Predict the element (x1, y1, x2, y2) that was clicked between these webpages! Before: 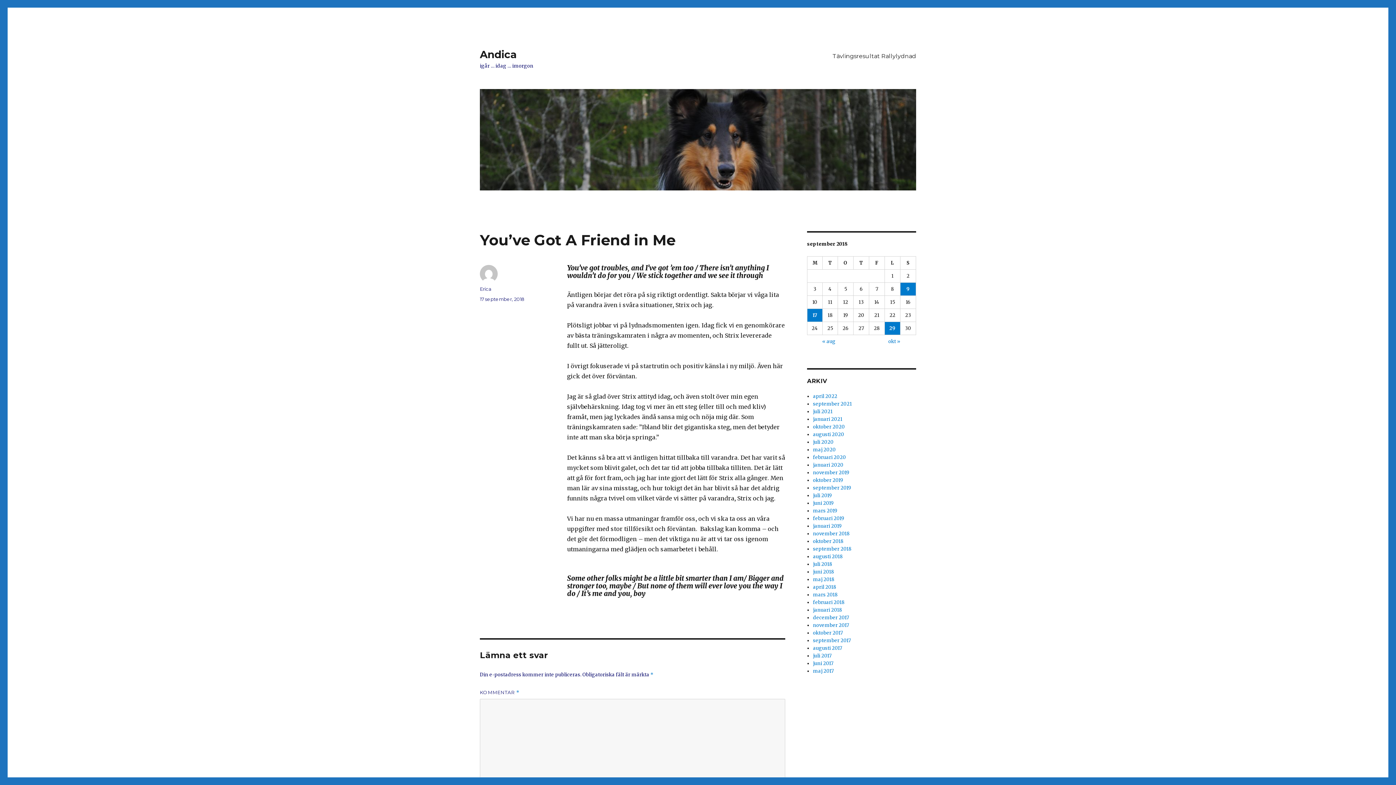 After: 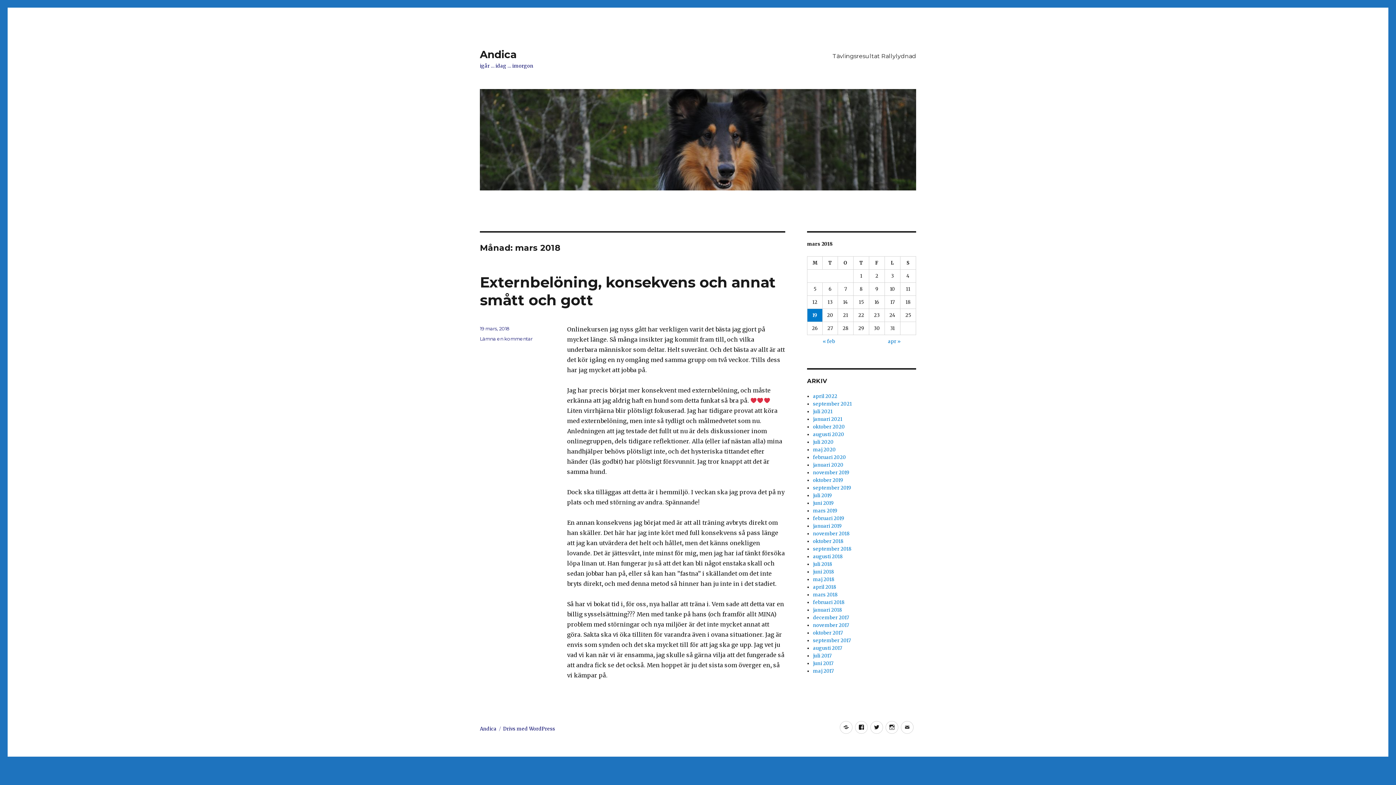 Action: bbox: (813, 591, 837, 598) label: mars 2018